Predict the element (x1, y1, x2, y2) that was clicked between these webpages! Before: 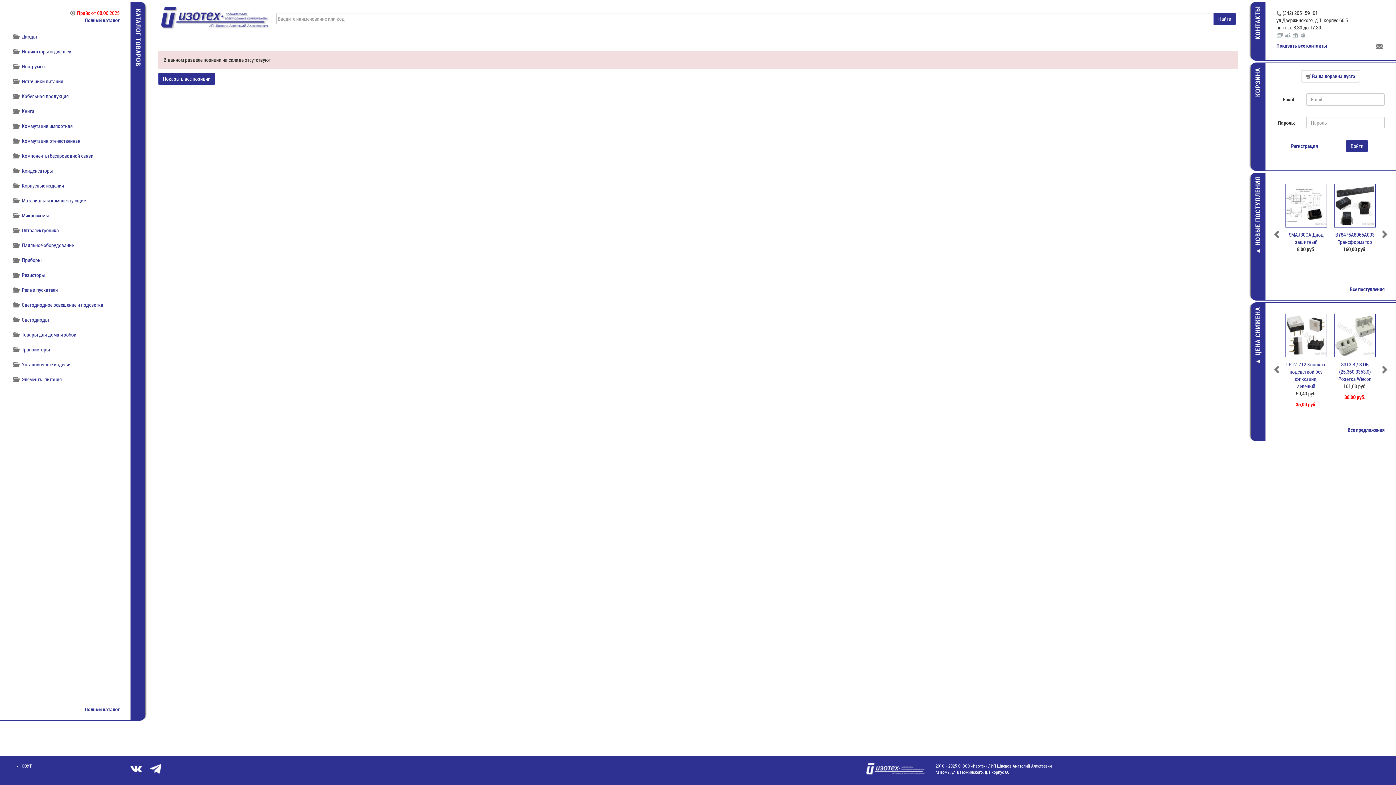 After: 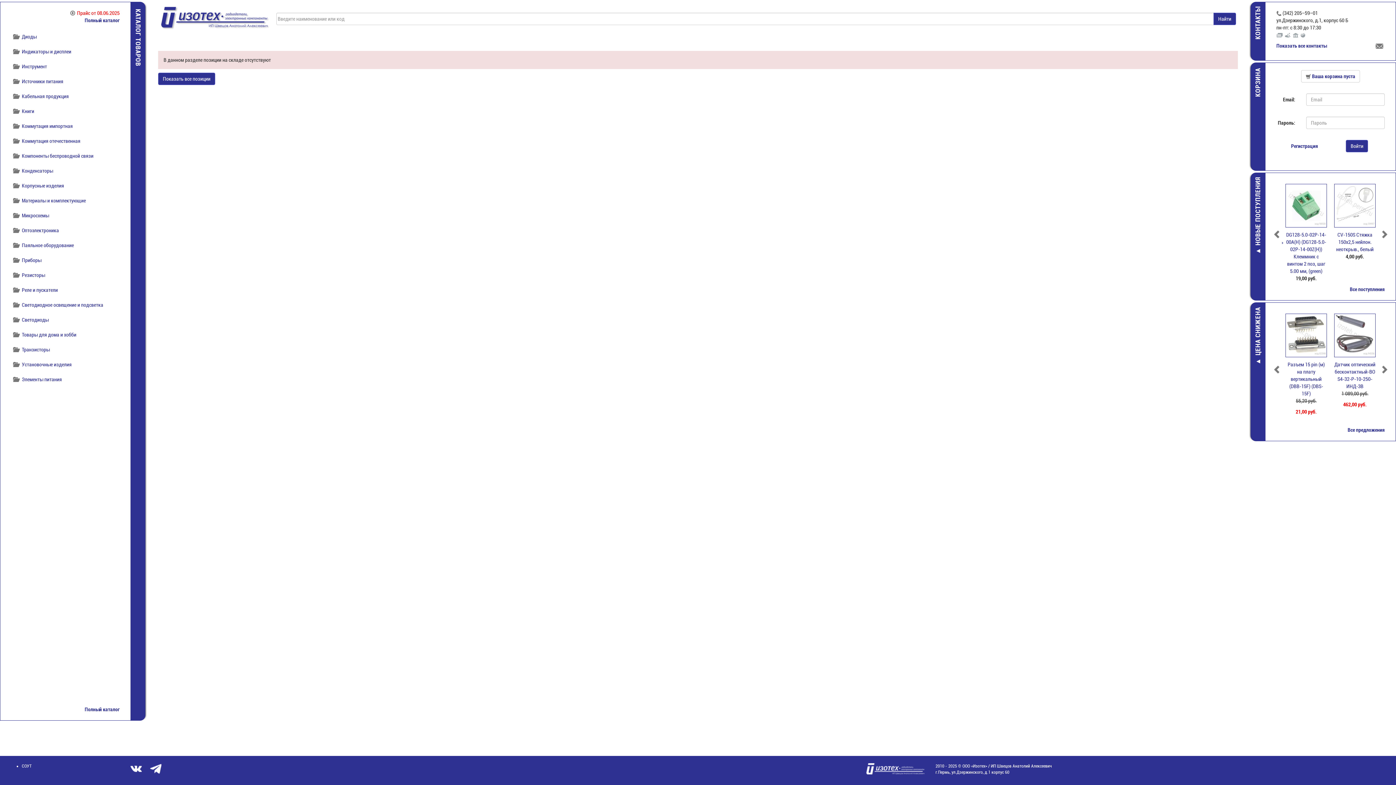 Action: bbox: (1379, 362, 1390, 373)